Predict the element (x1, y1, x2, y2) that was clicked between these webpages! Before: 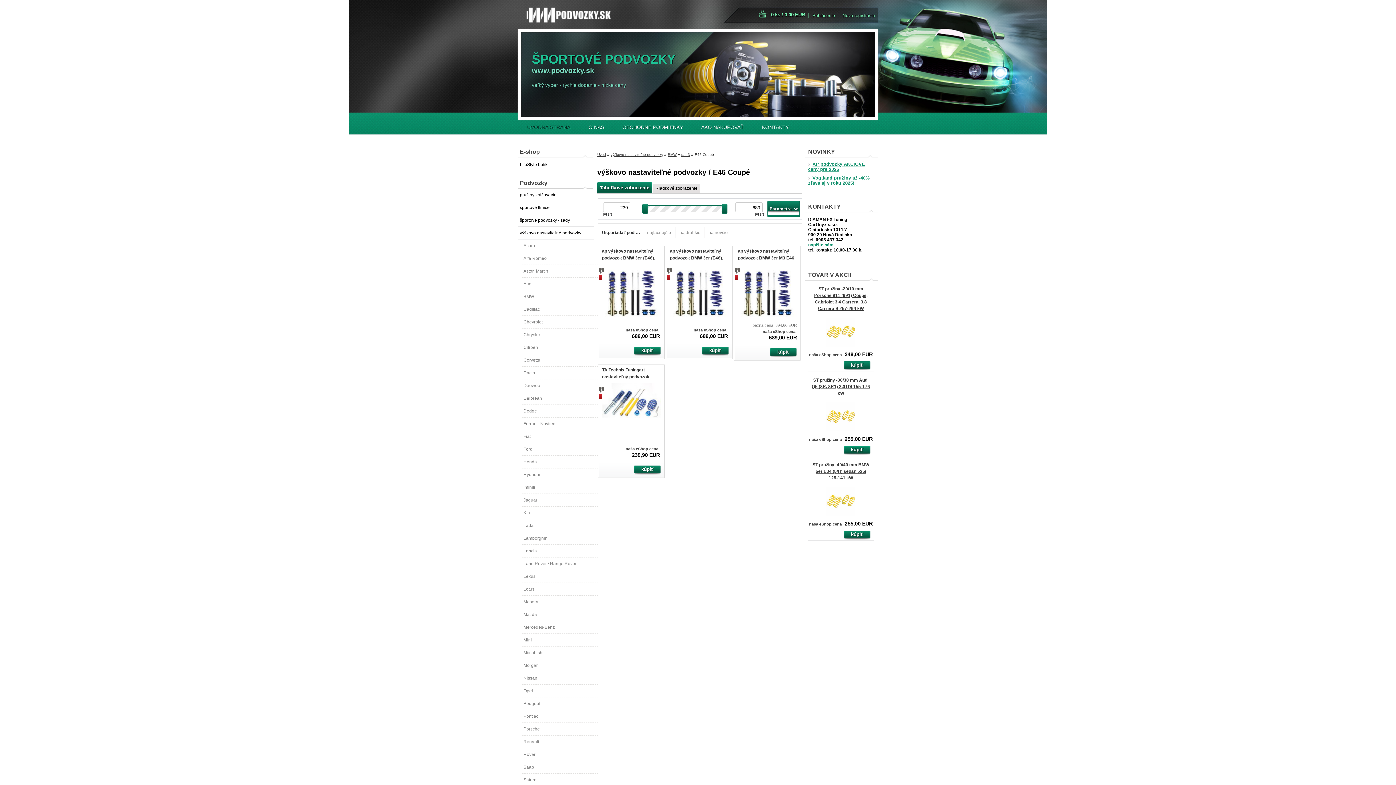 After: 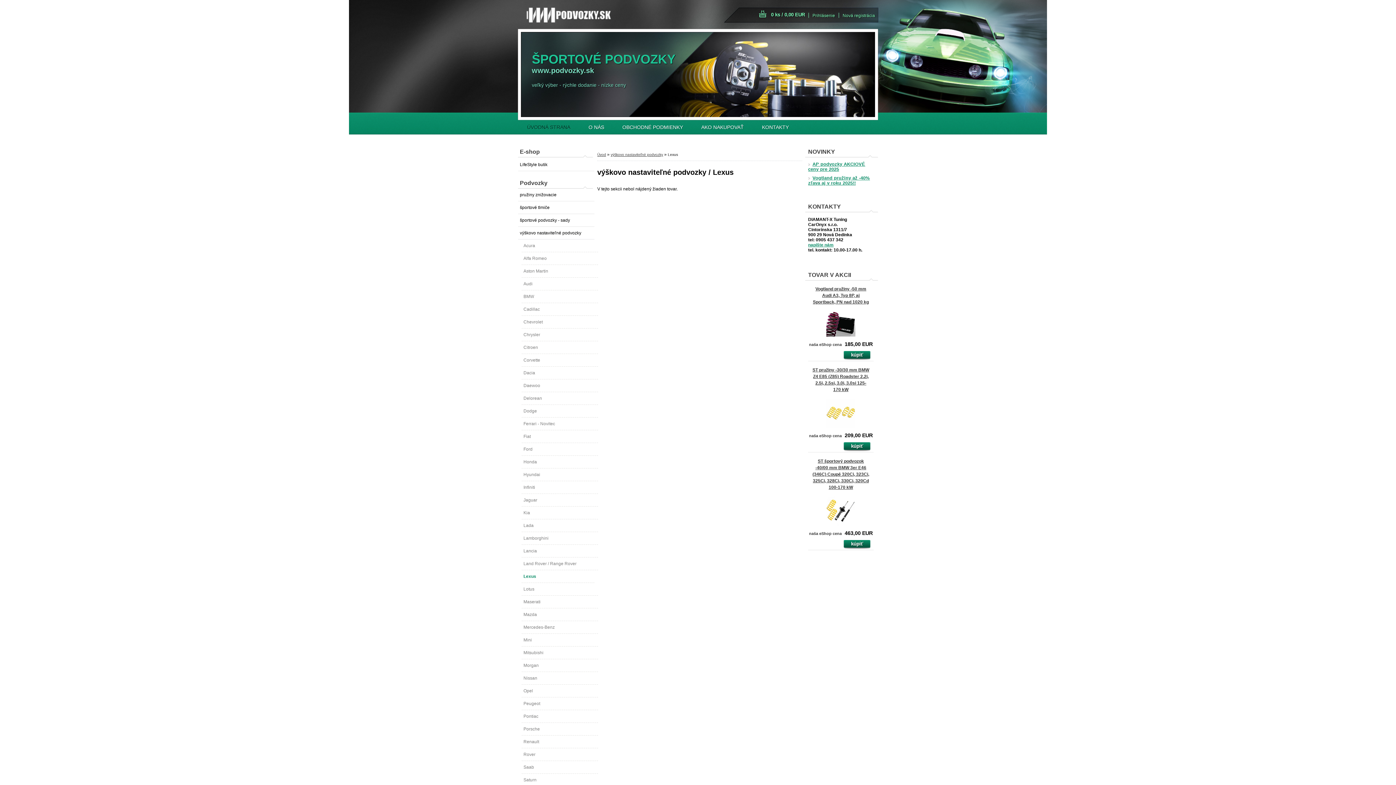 Action: label: Lexus bbox: (521, 570, 598, 583)